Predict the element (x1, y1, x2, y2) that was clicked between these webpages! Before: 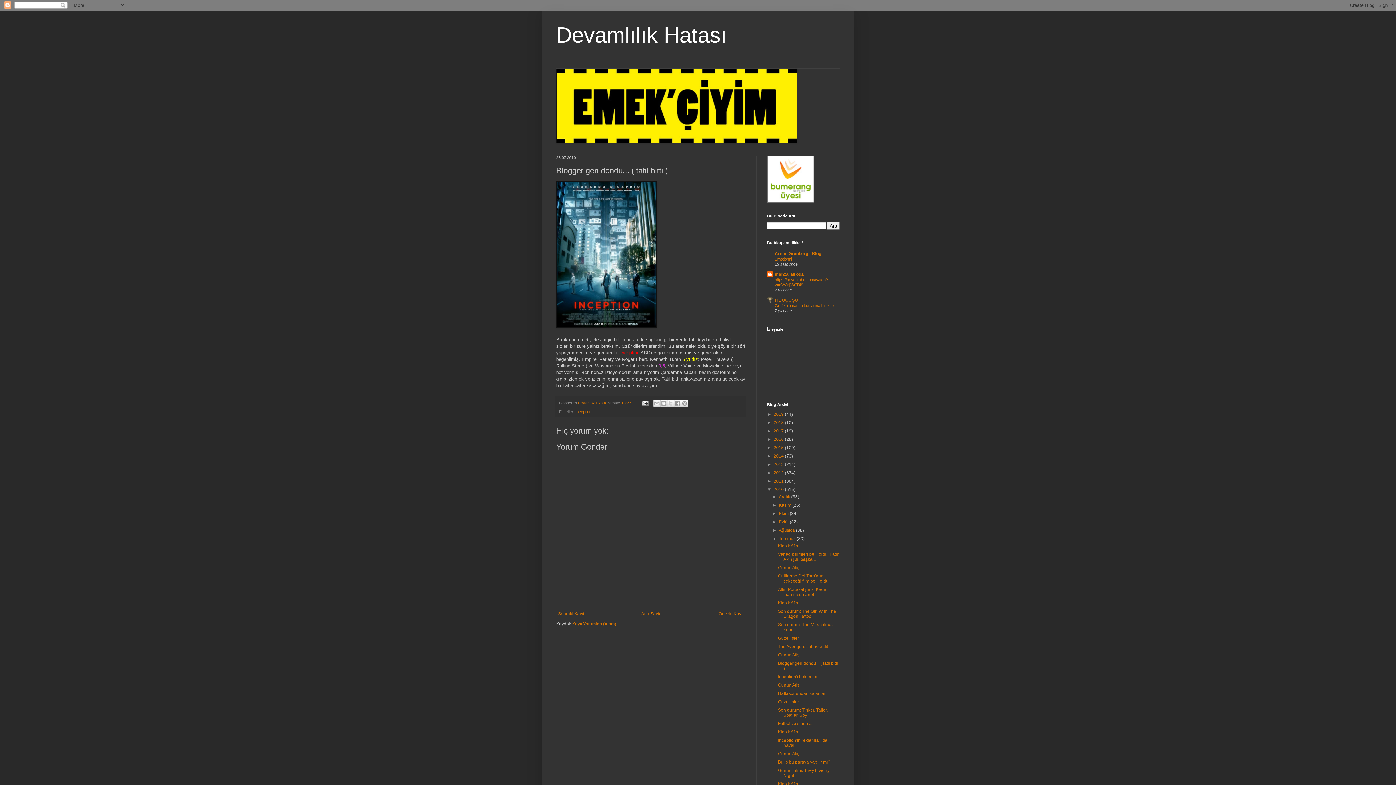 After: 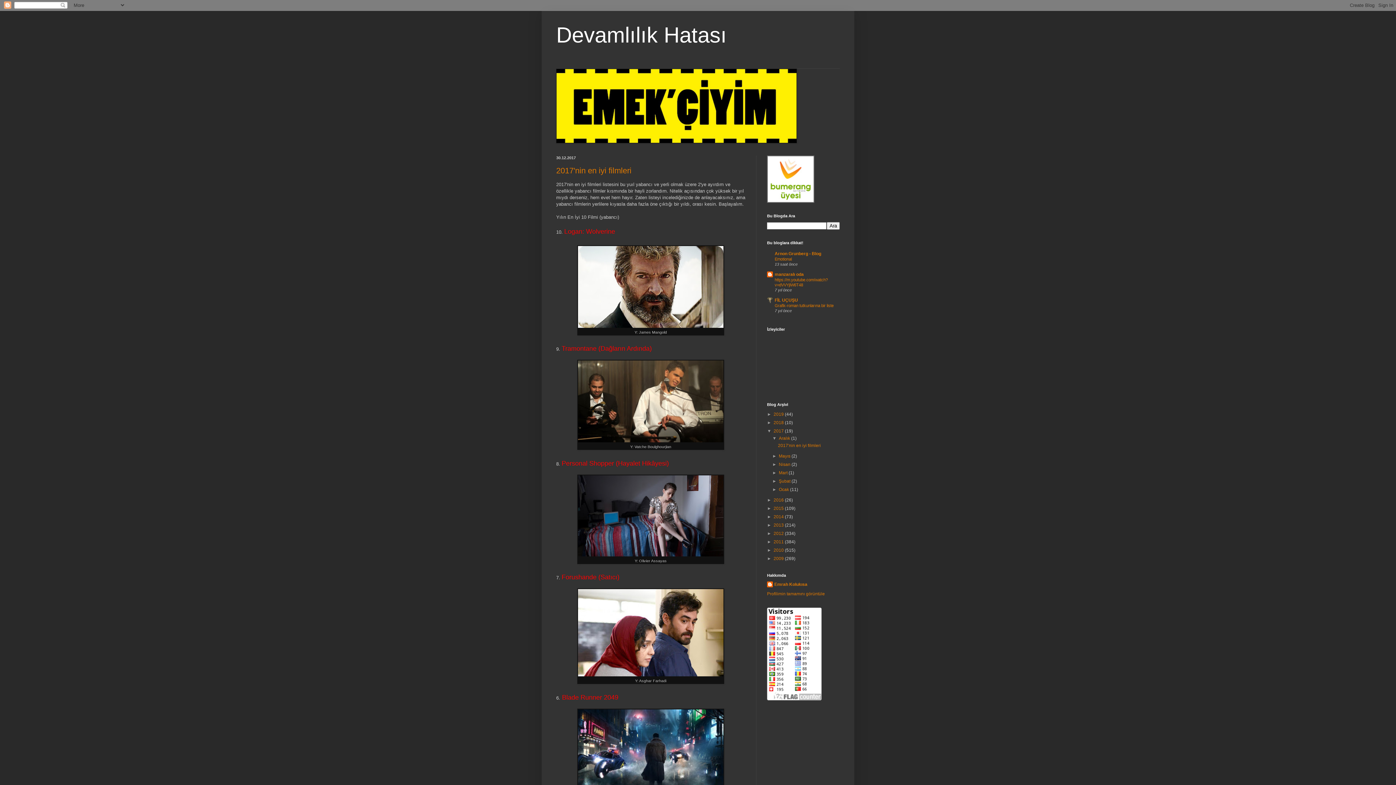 Action: label: 2017  bbox: (773, 428, 785, 433)